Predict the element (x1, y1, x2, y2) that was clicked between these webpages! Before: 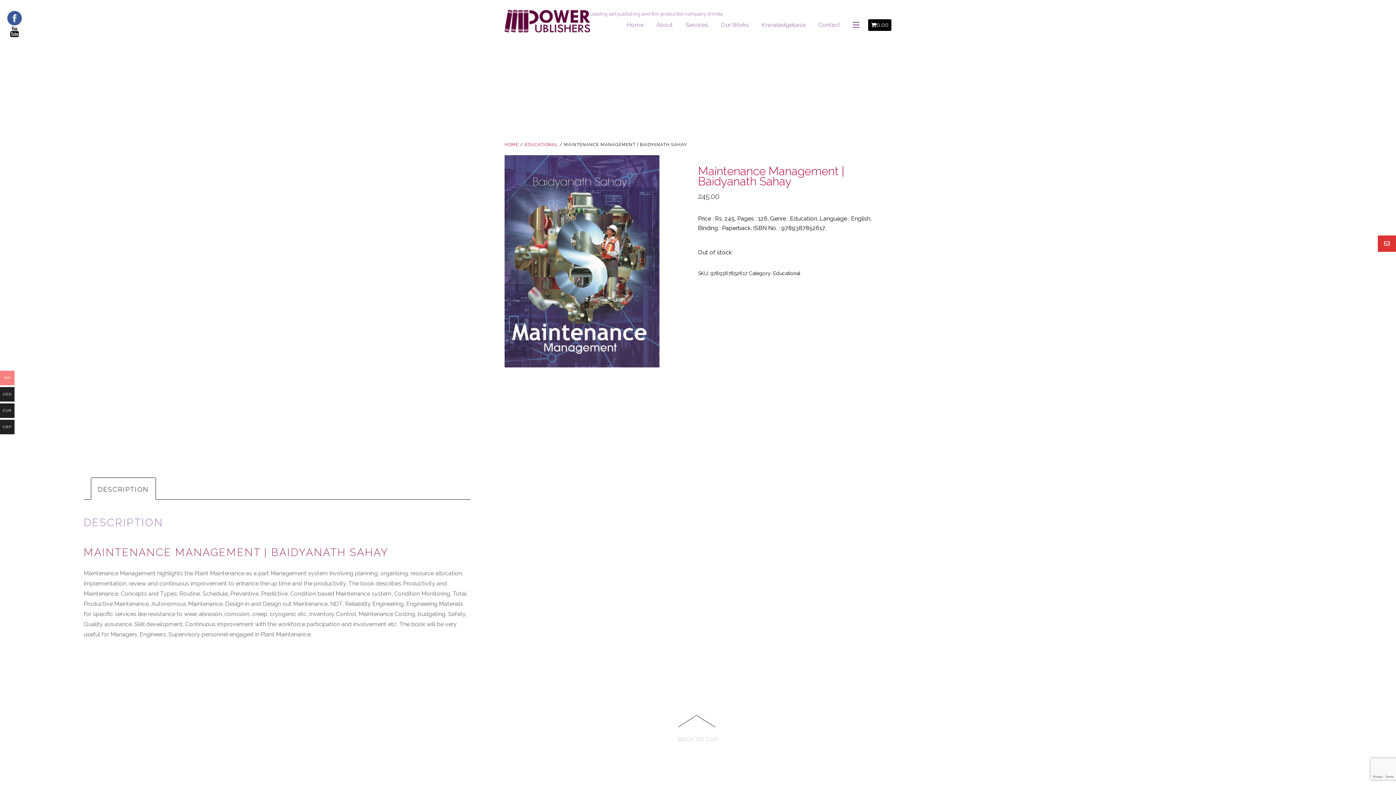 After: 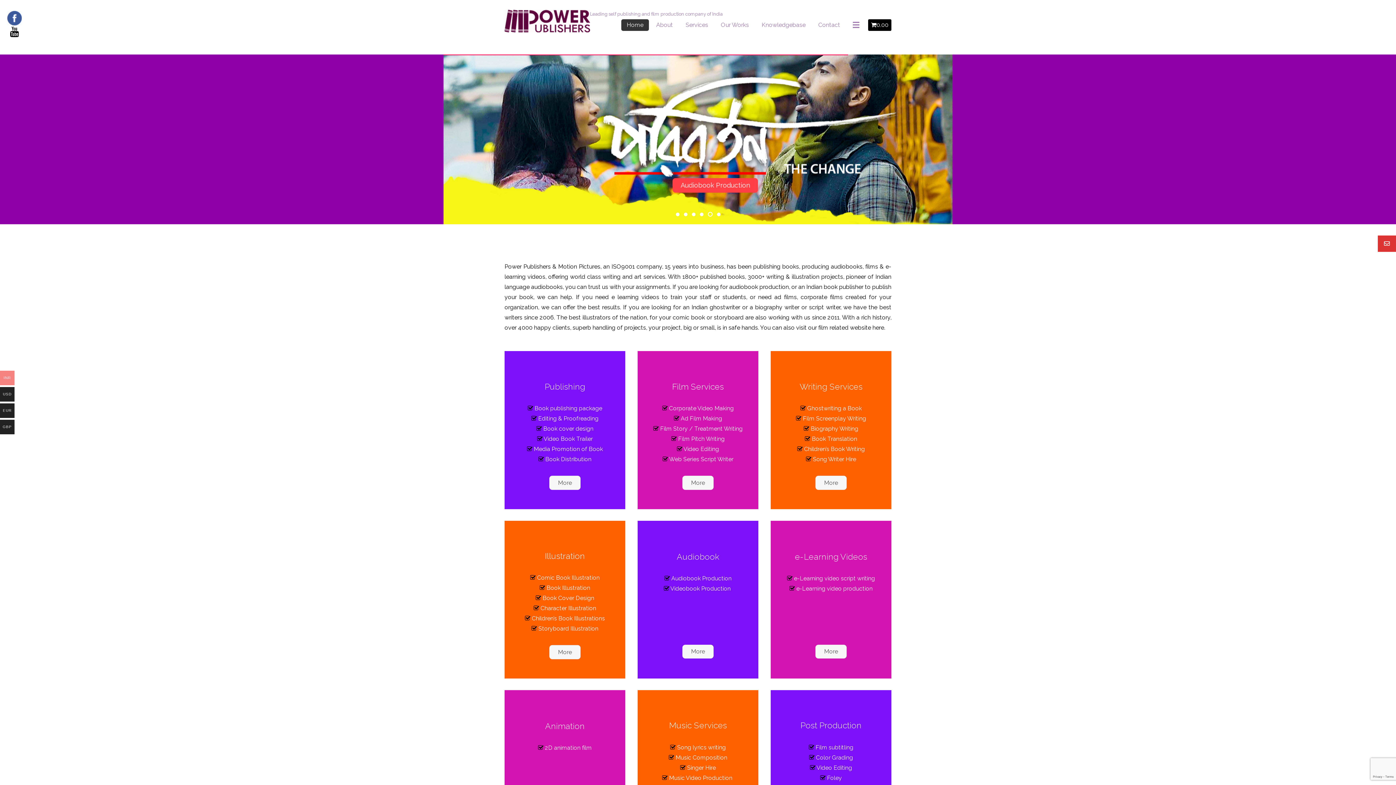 Action: bbox: (504, 142, 518, 147) label: HOME